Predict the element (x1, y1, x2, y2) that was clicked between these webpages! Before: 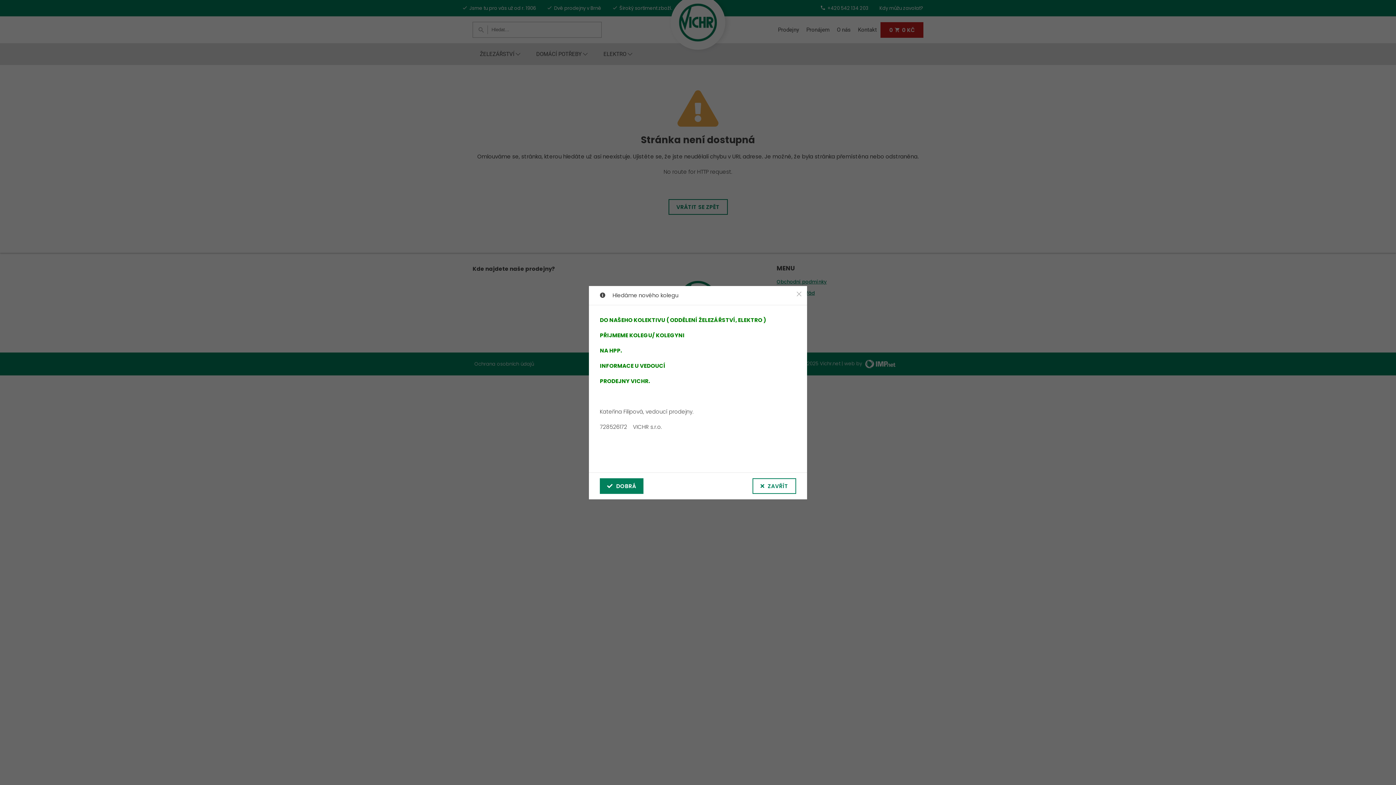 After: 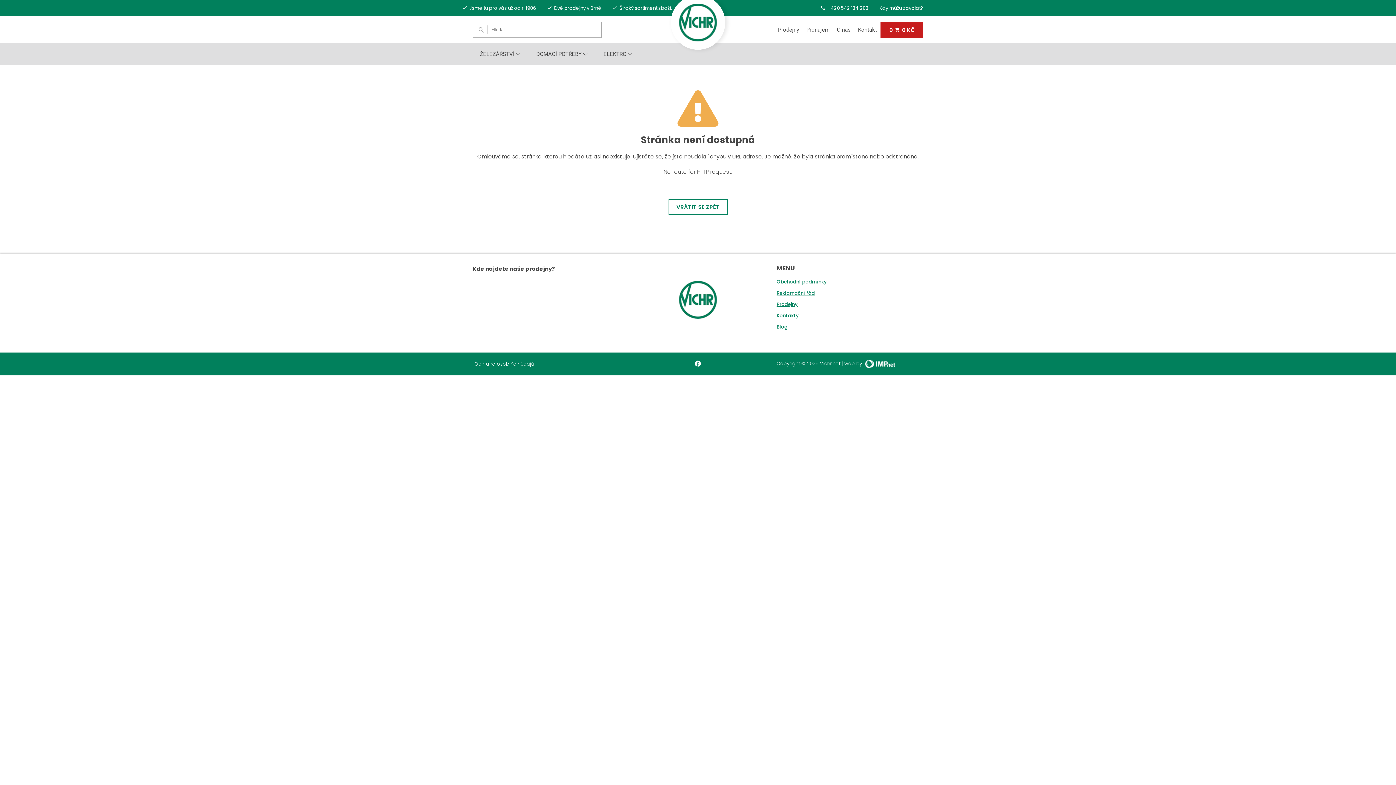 Action: bbox: (752, 478, 796, 494) label: ZAVŘÍT